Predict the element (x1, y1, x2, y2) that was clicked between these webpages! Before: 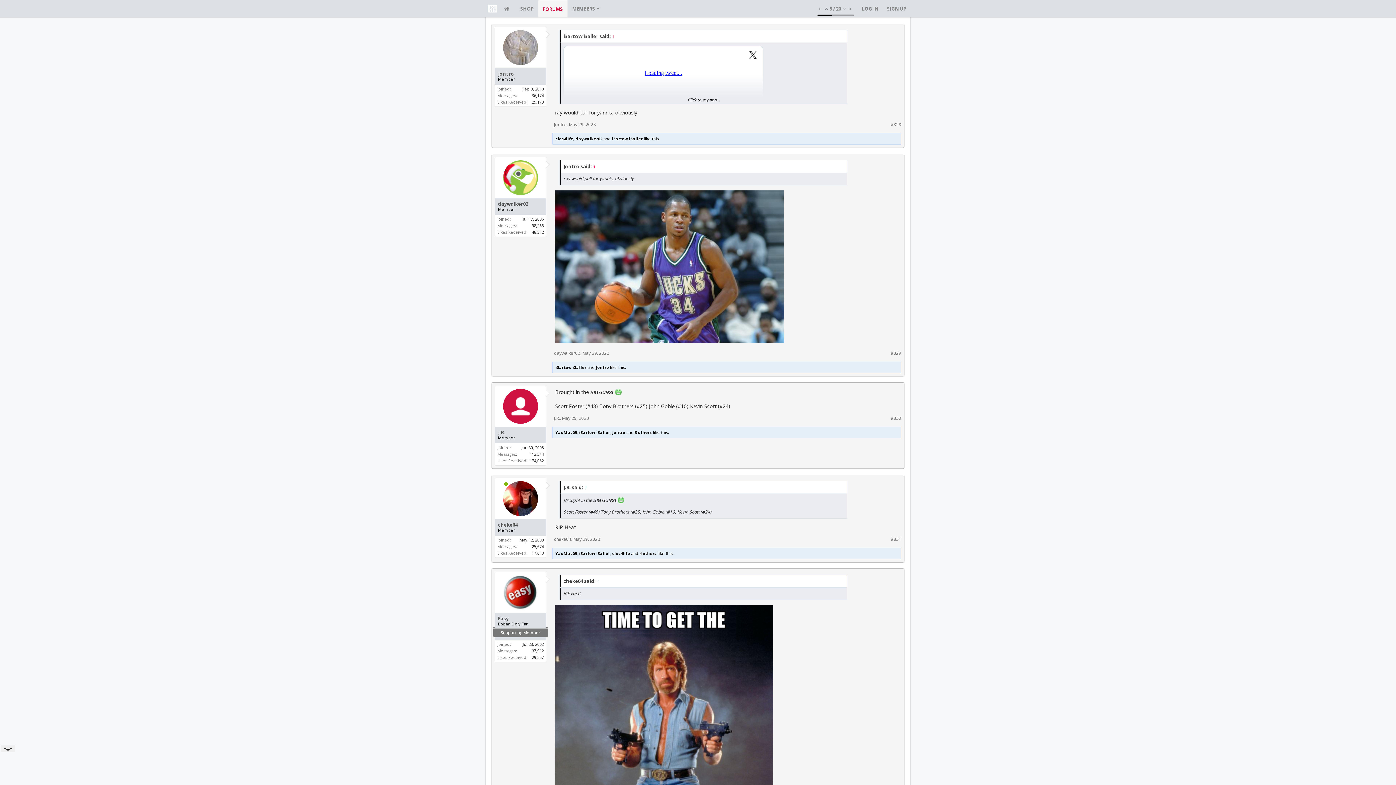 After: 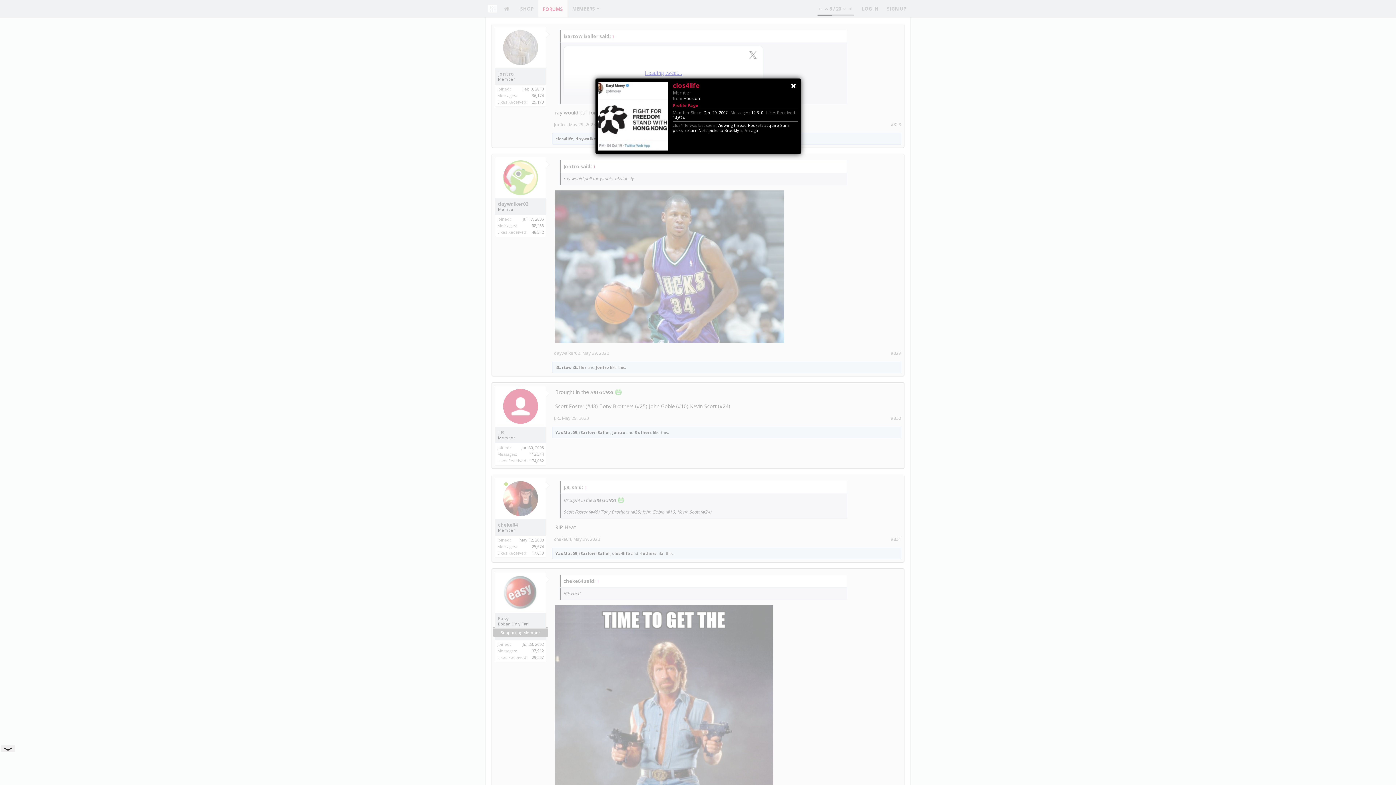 Action: label: clos4life bbox: (555, 135, 573, 141)